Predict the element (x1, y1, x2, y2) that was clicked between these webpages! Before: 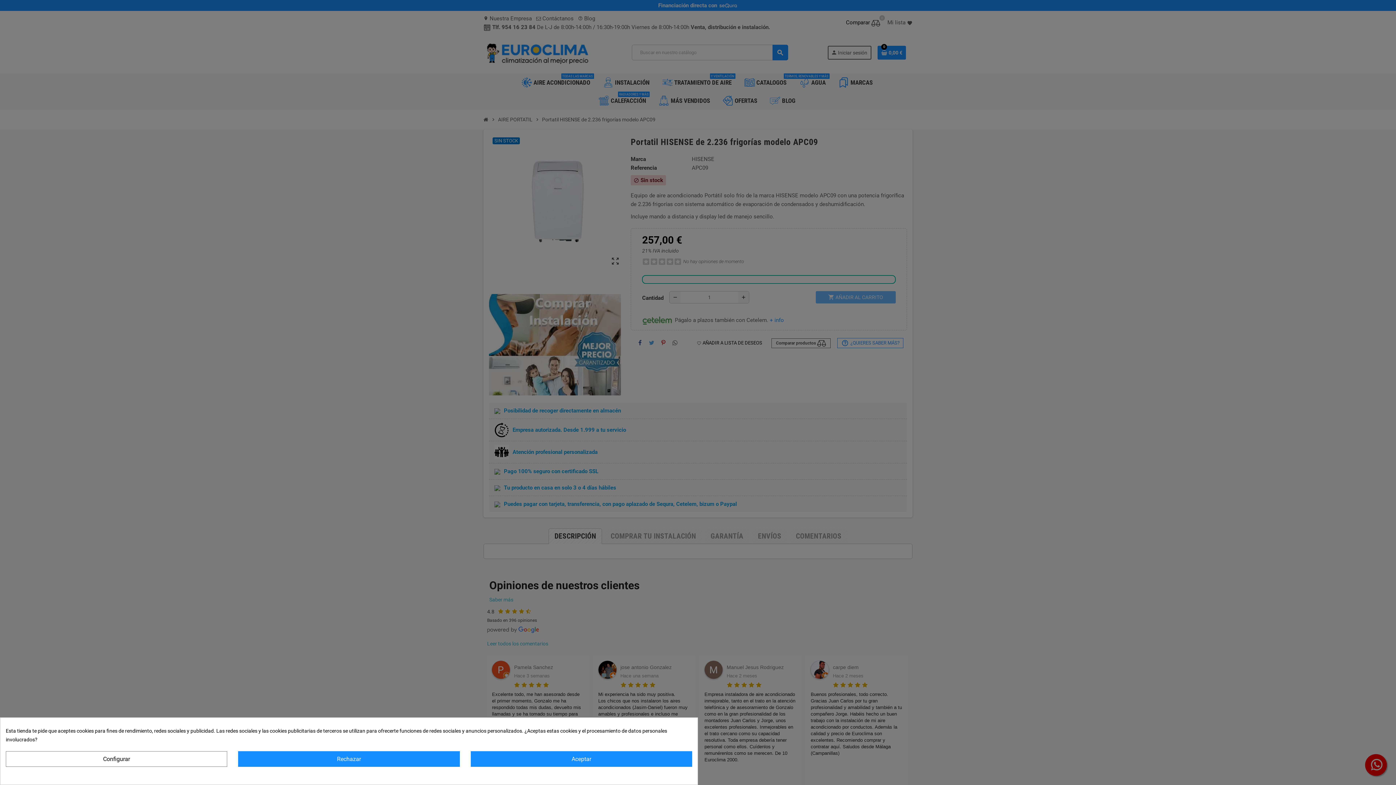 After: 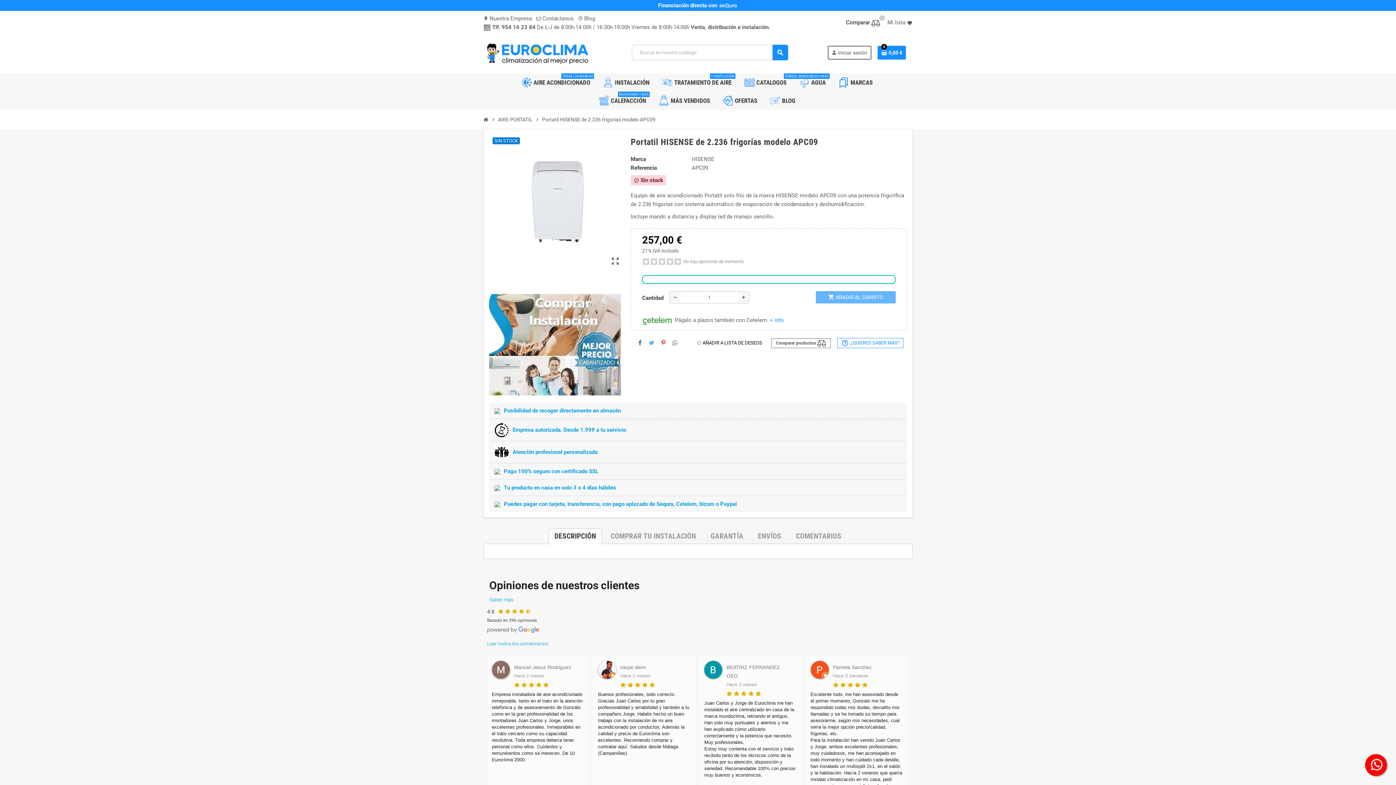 Action: bbox: (470, 751, 692, 767) label: Aceptar